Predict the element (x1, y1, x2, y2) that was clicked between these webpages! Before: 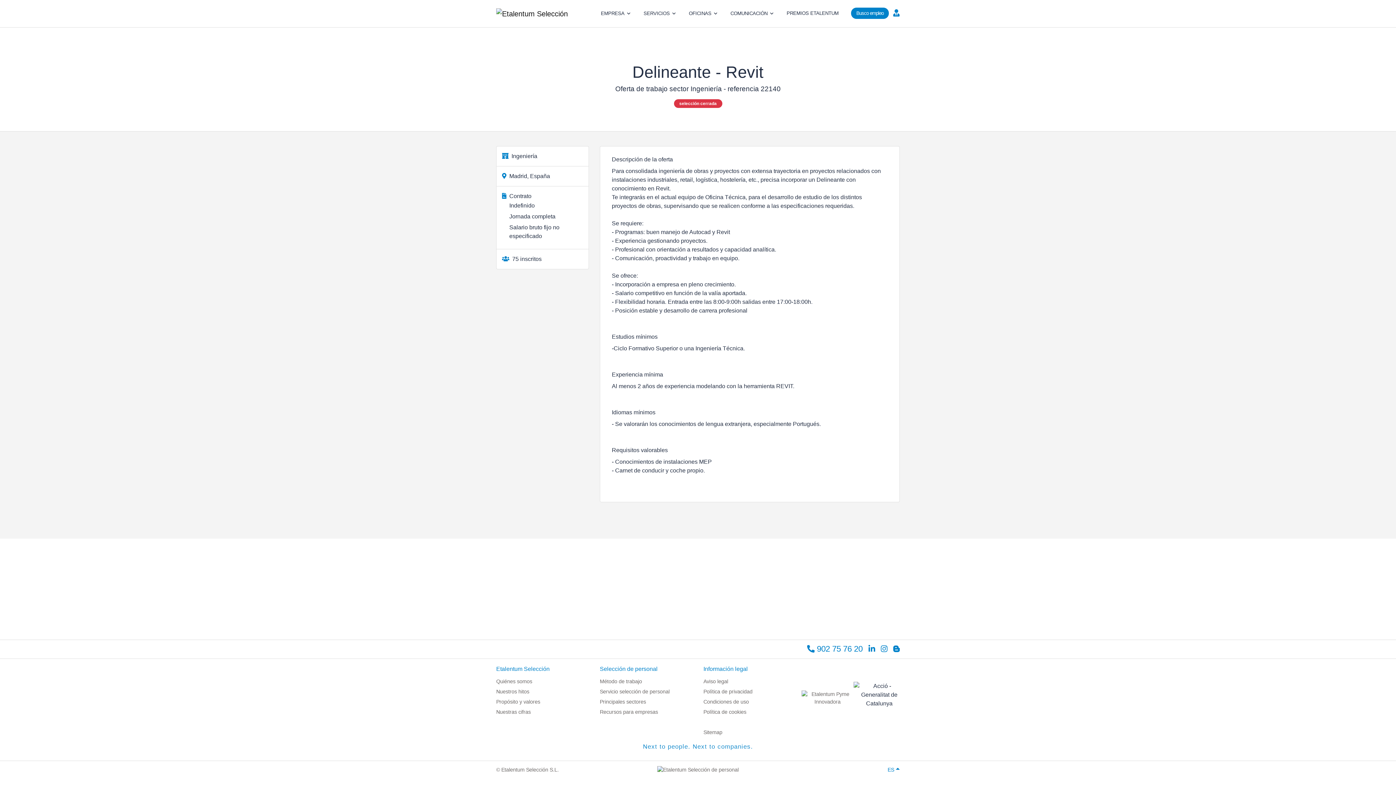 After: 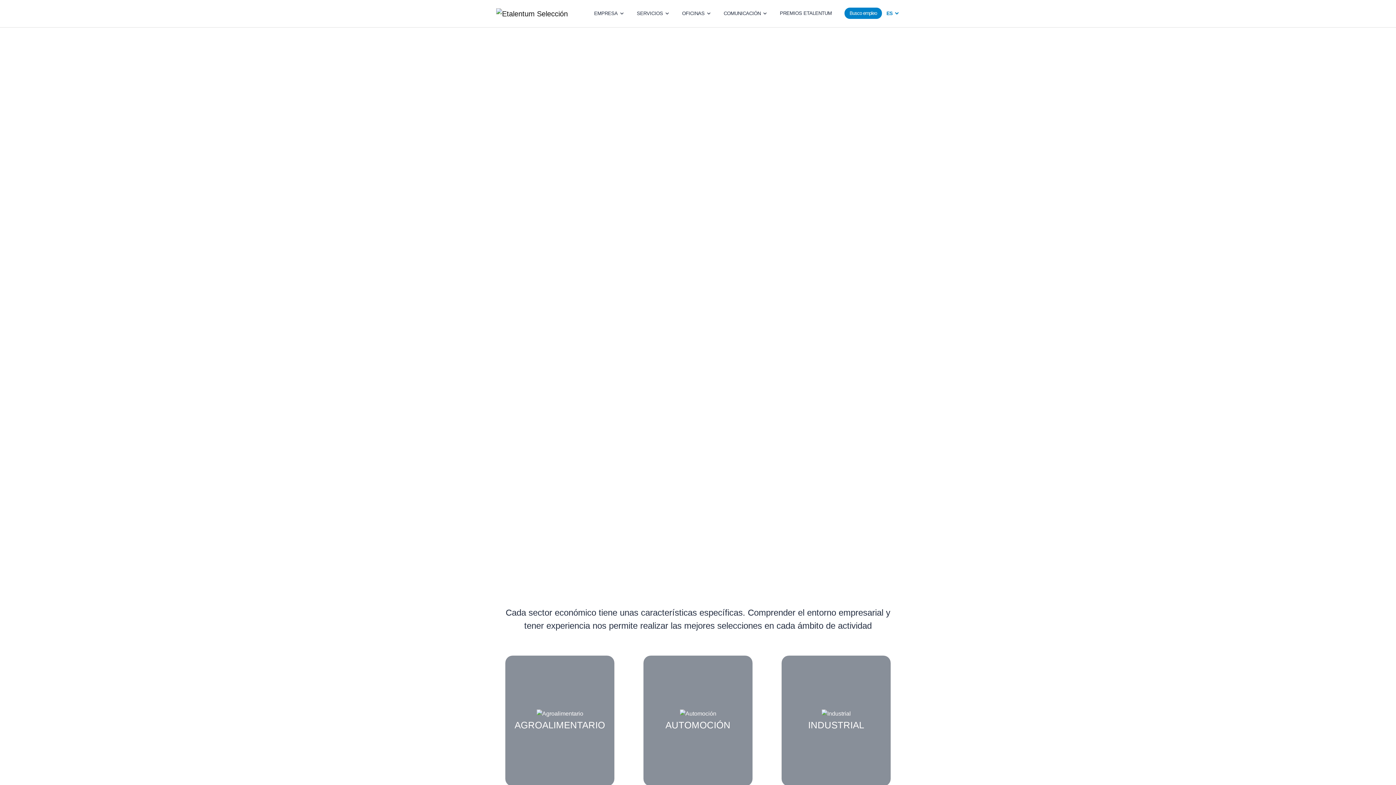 Action: label: Principales sectores bbox: (600, 699, 646, 705)